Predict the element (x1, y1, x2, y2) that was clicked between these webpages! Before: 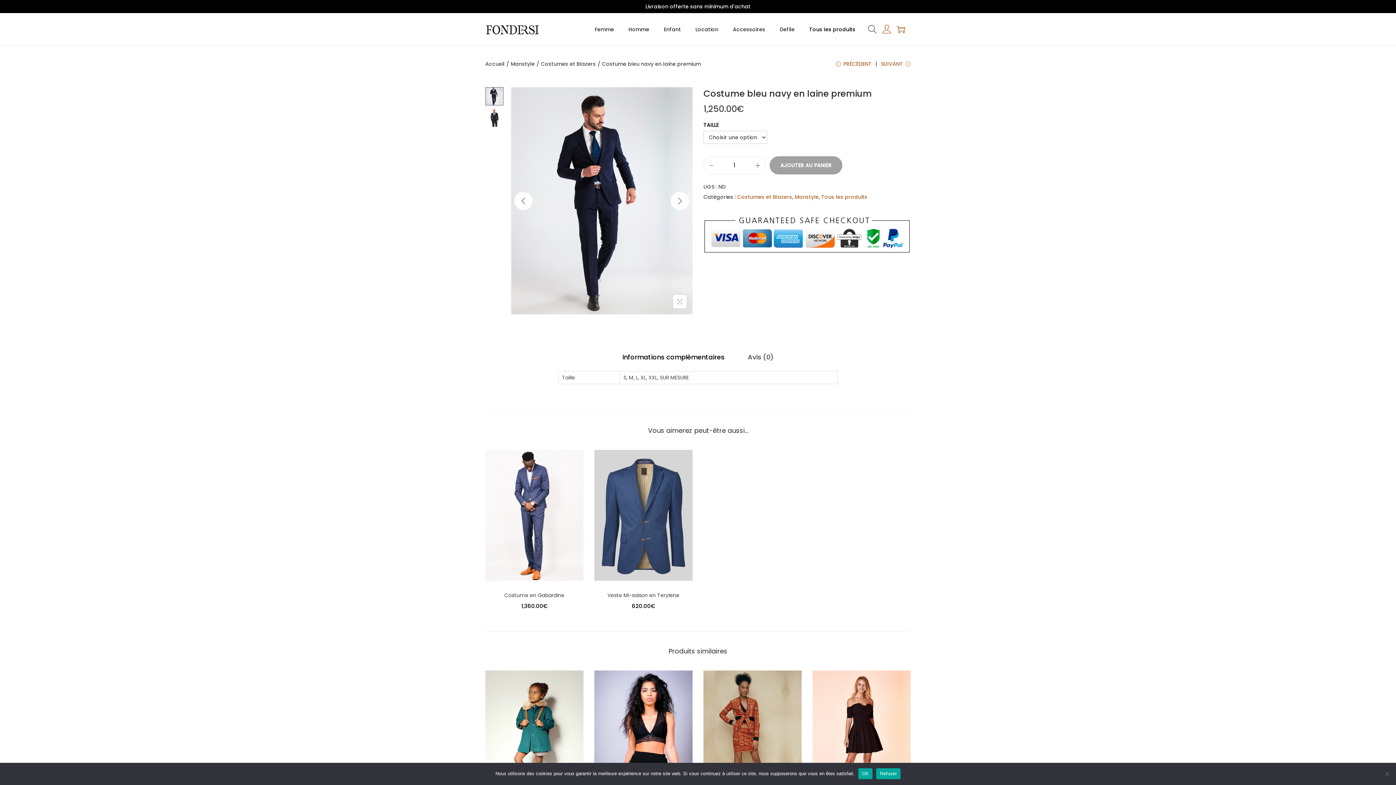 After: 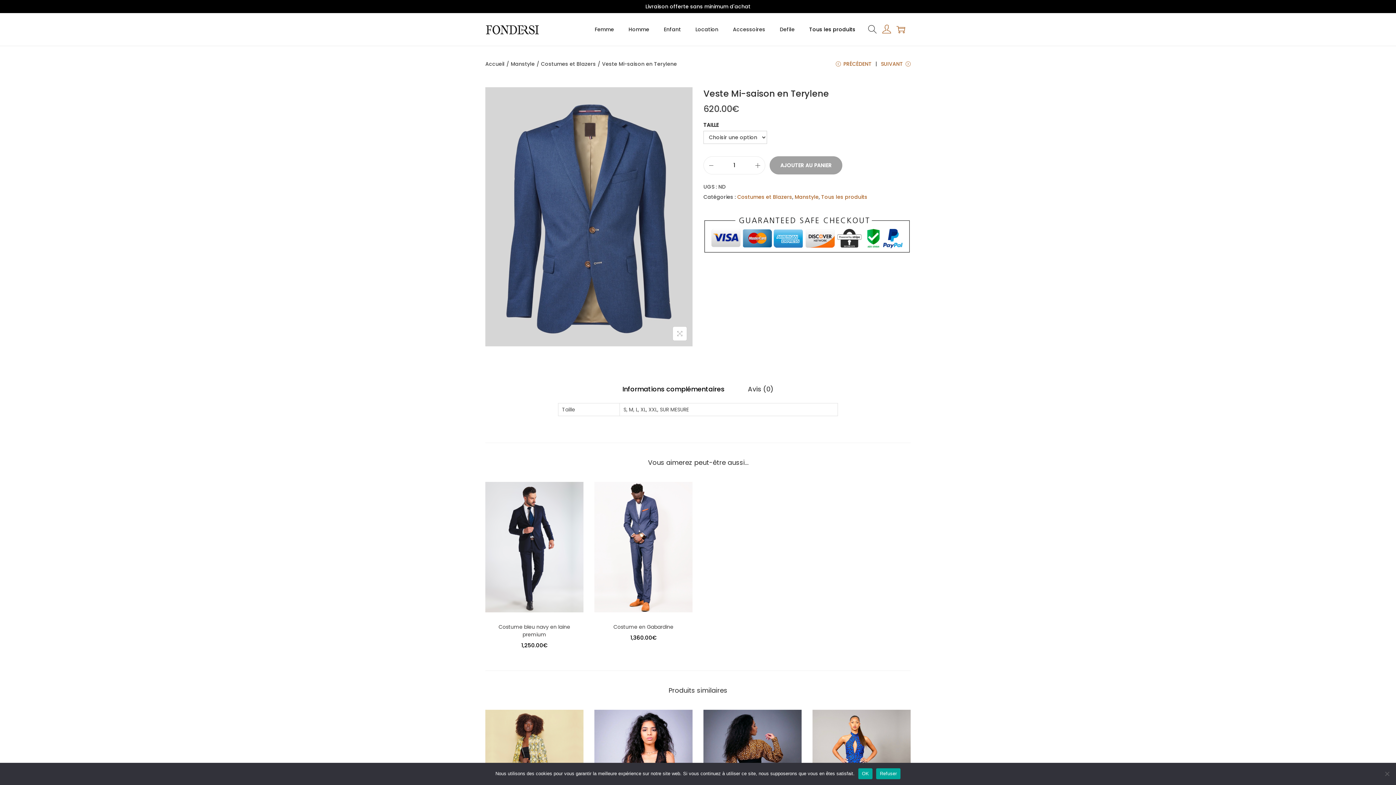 Action: bbox: (594, 450, 692, 581)